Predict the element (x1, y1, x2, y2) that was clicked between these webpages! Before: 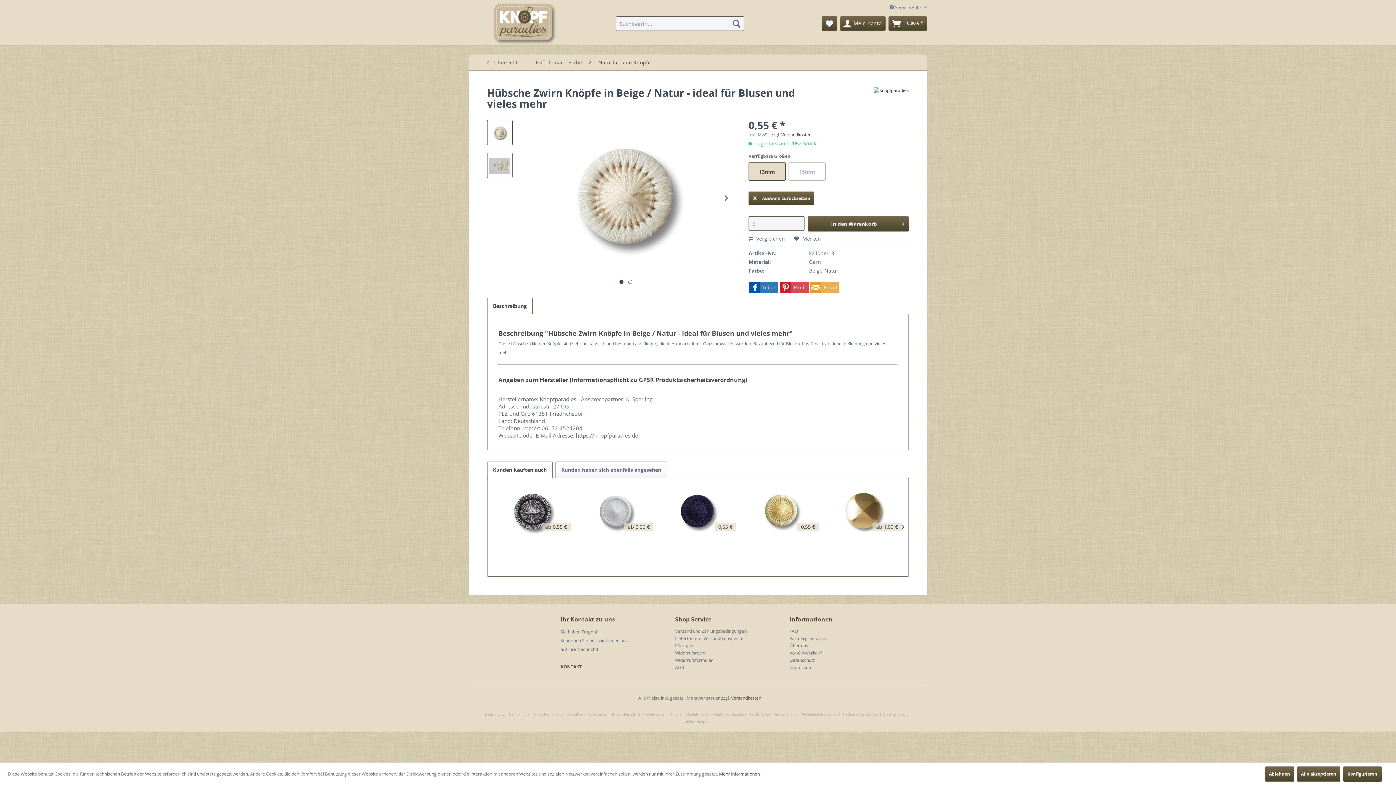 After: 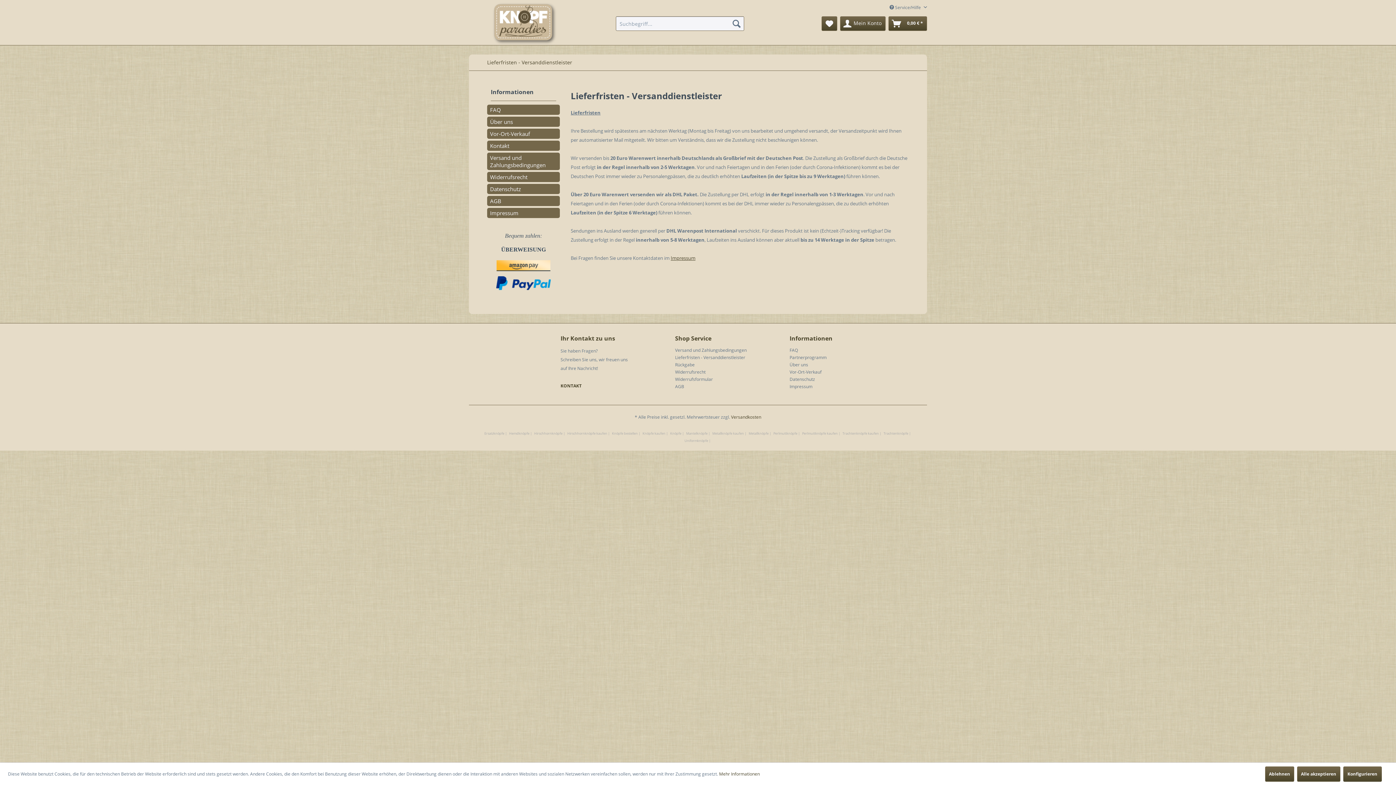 Action: label: Lieferfristen - Versanddienstleister bbox: (675, 635, 786, 642)